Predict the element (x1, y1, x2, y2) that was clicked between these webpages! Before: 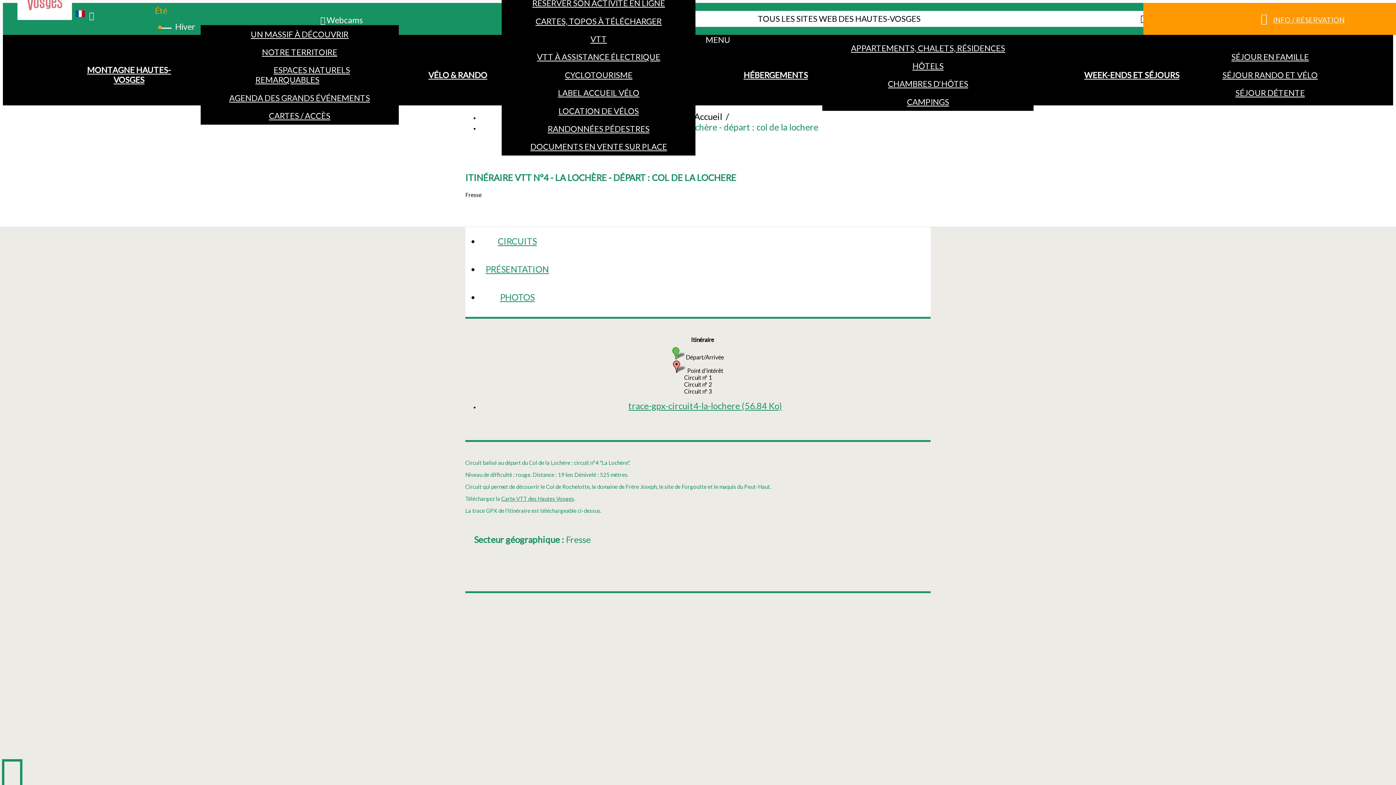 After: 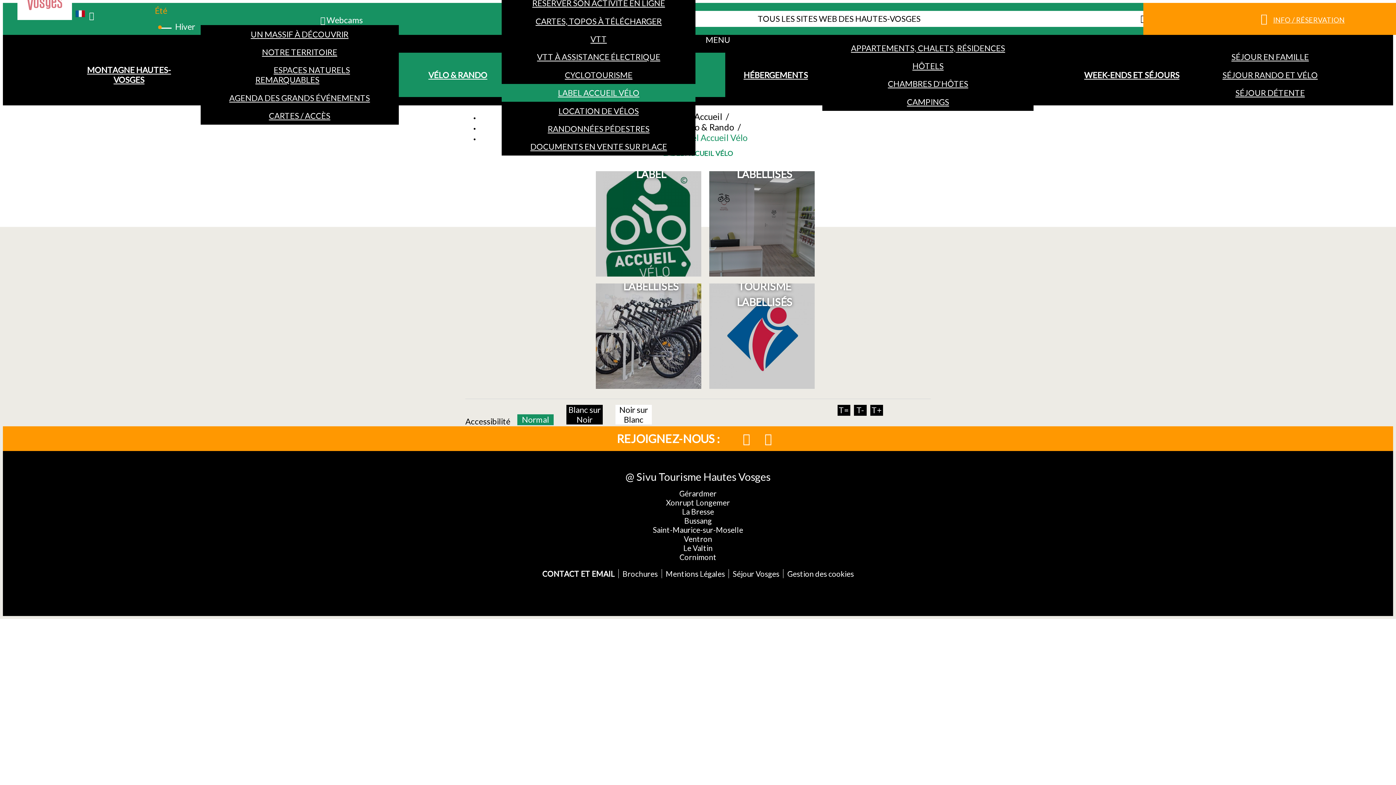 Action: bbox: (533, 88, 663, 97) label: LABEL ACCUEIL VÉLO